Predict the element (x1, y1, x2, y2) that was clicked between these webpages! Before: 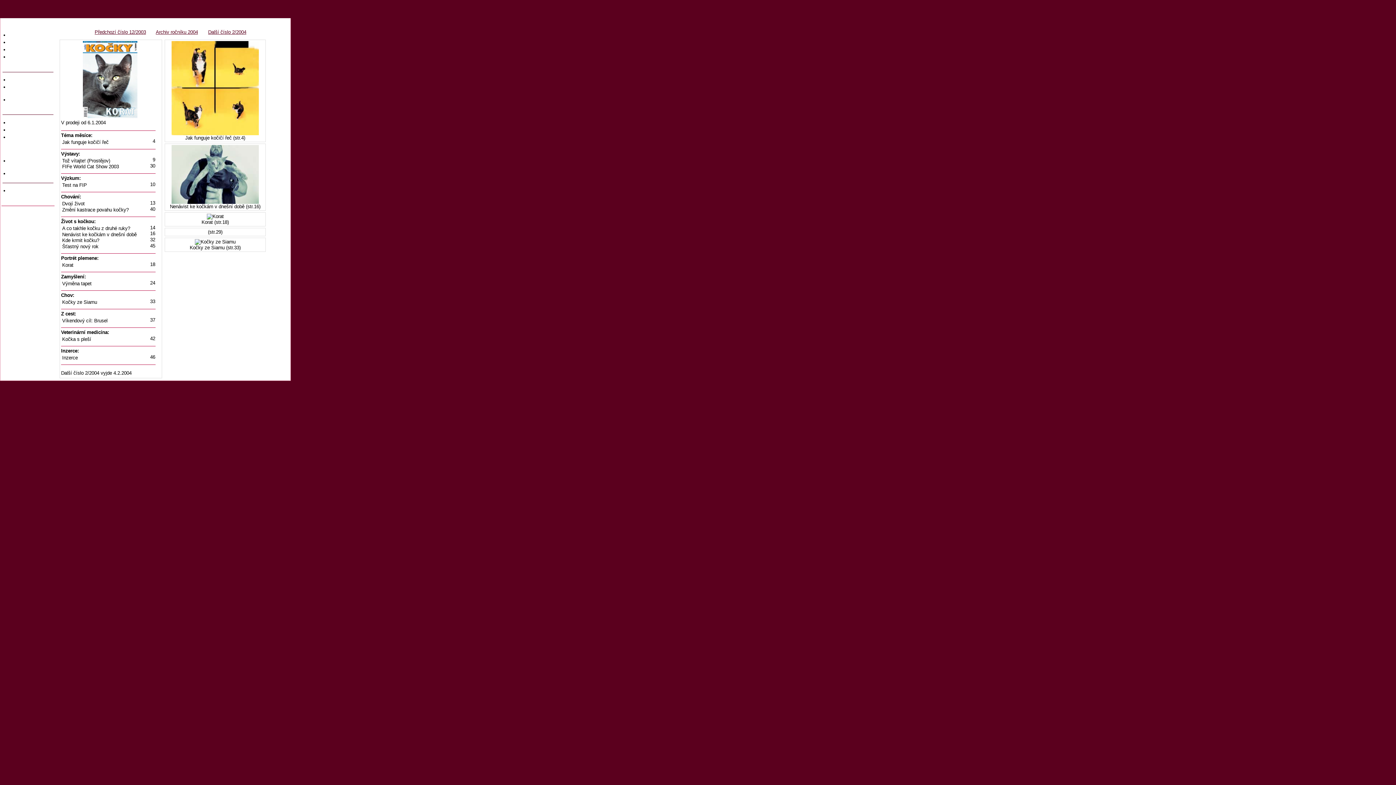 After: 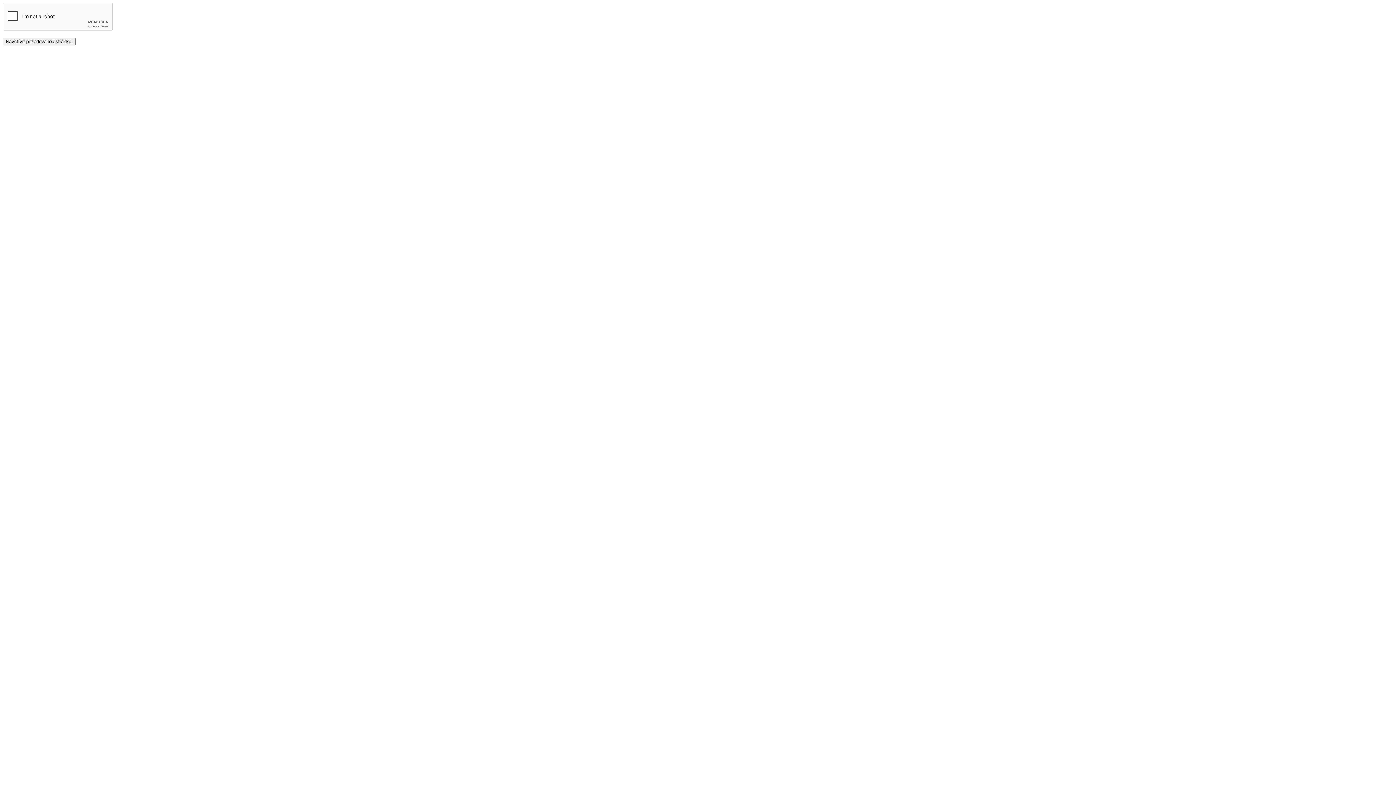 Action: bbox: (71, 0, 125, 17)